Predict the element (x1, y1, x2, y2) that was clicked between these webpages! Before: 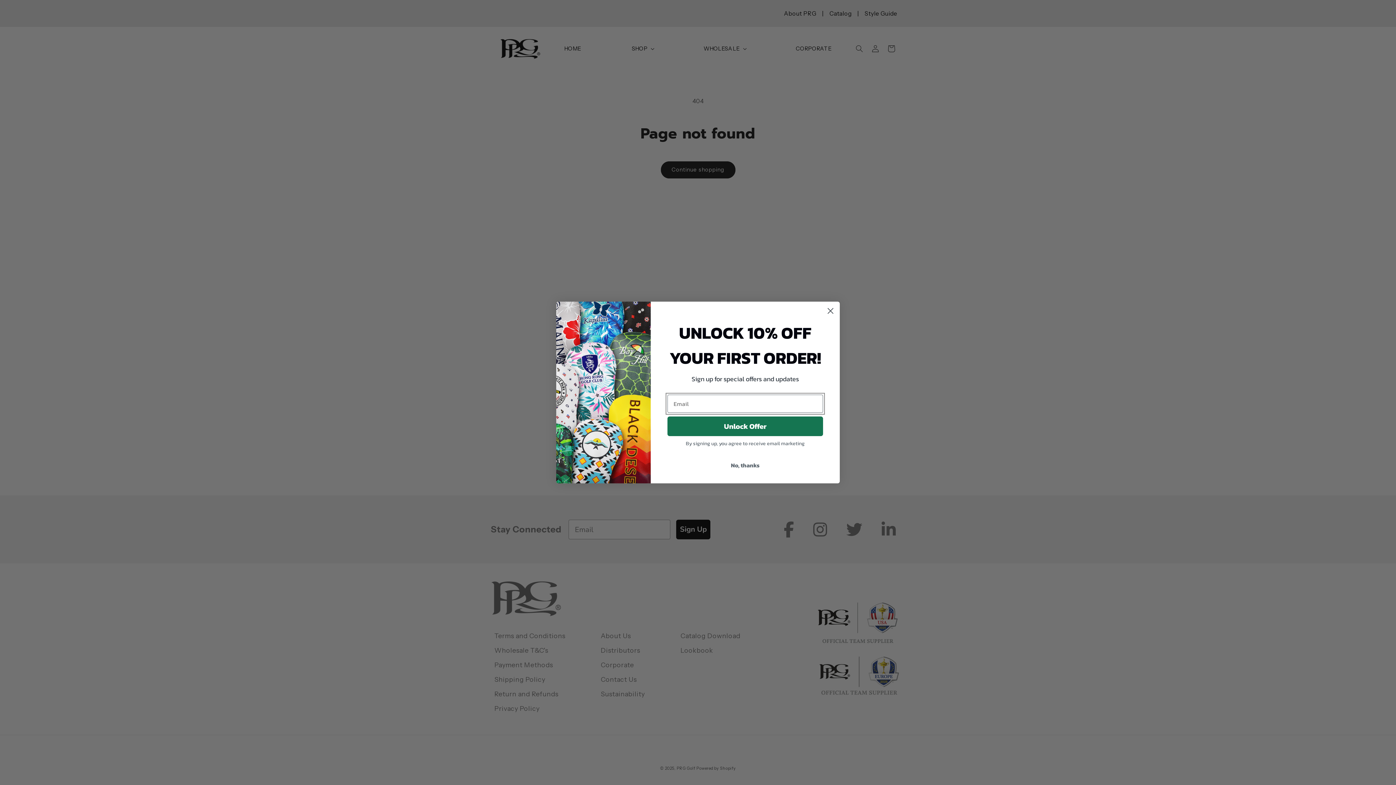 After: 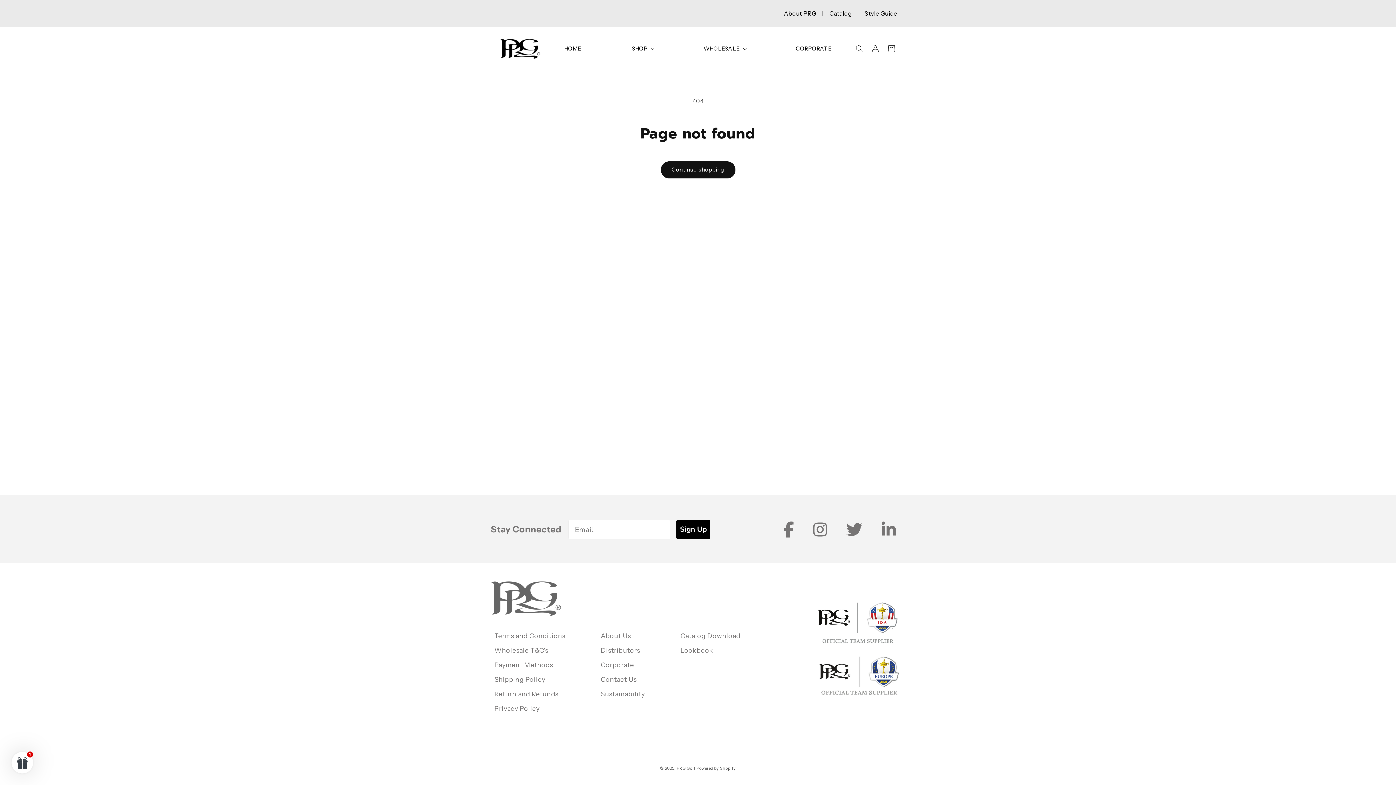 Action: label: No, thanks bbox: (667, 458, 823, 472)